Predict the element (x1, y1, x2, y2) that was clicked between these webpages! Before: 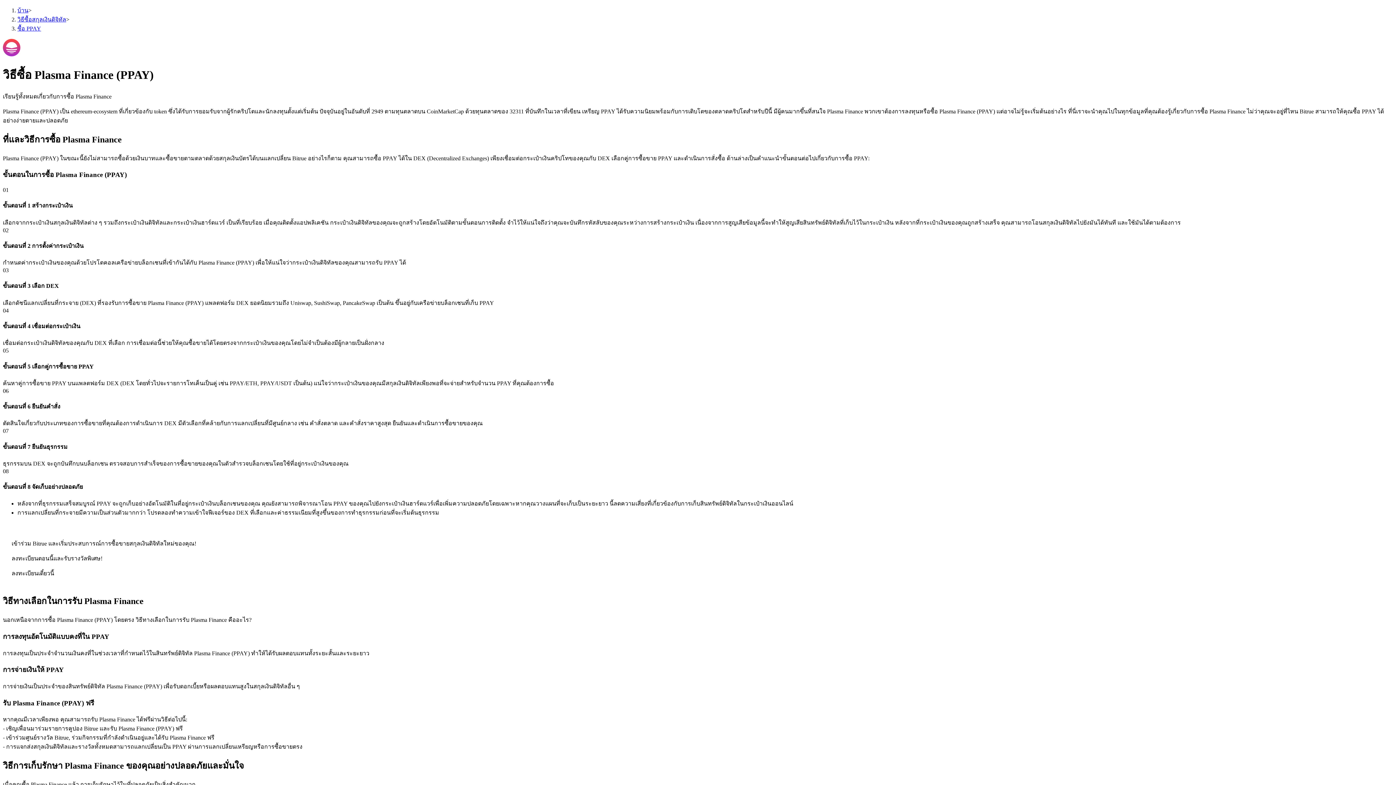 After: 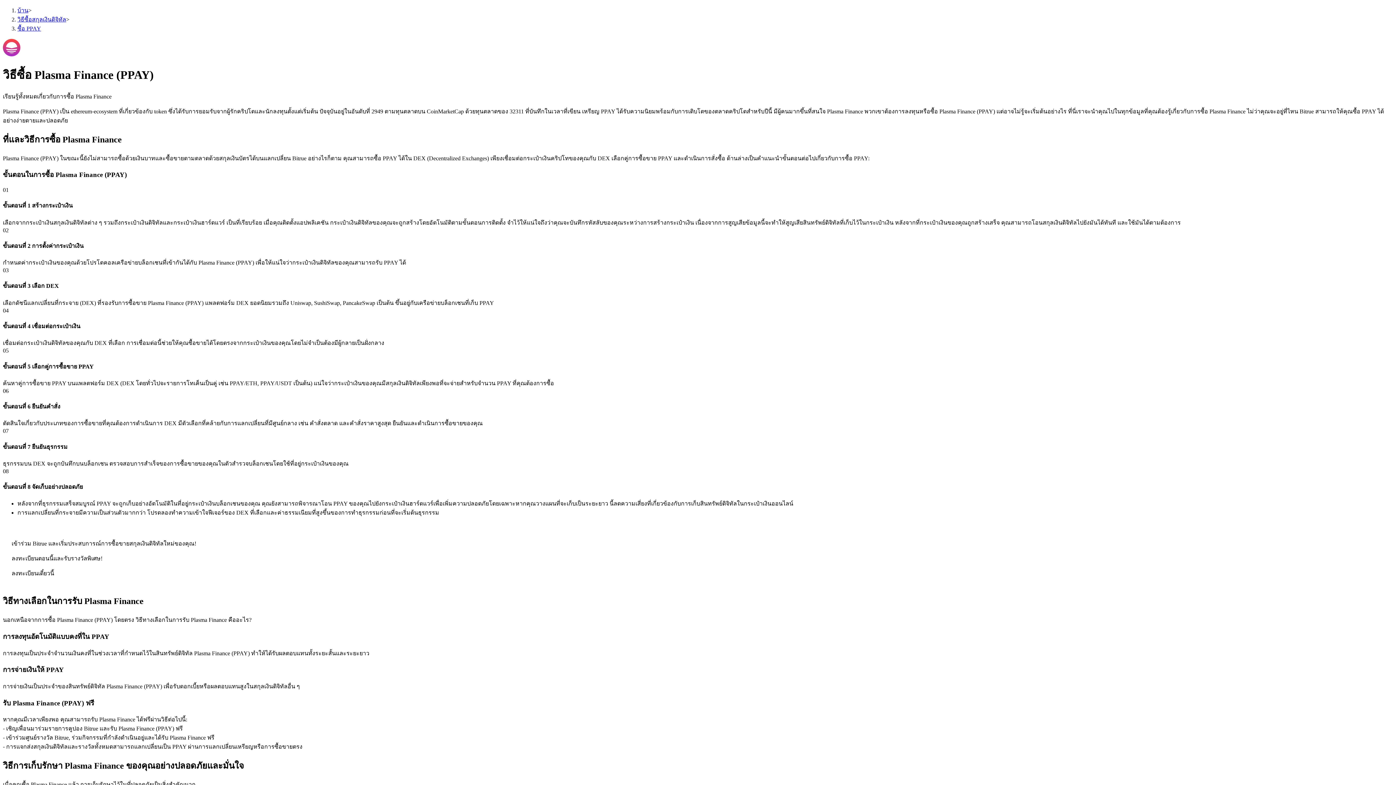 Action: label: ซื้อ PPAY bbox: (17, 25, 41, 31)